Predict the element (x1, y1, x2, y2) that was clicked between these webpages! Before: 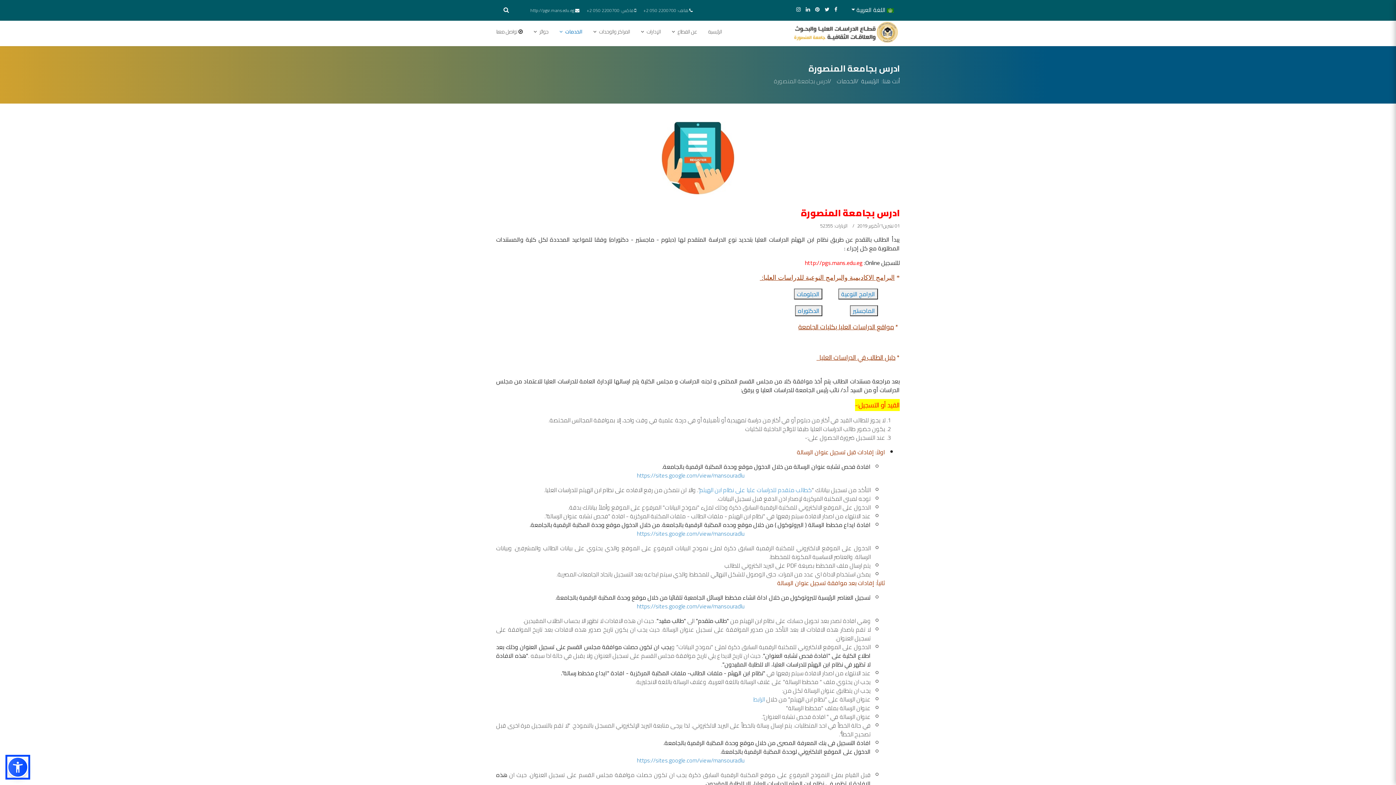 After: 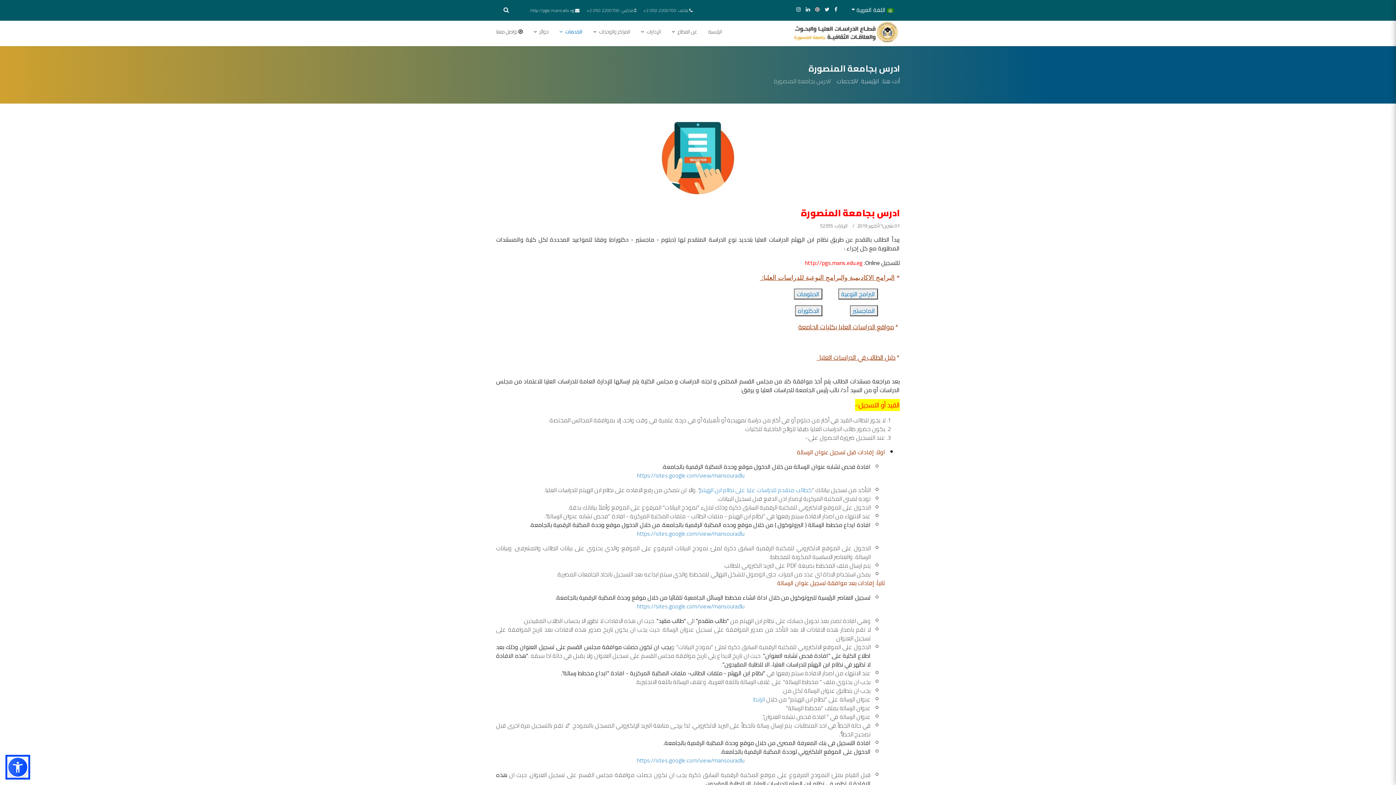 Action: bbox: (815, 4, 819, 14) label: Pinterest